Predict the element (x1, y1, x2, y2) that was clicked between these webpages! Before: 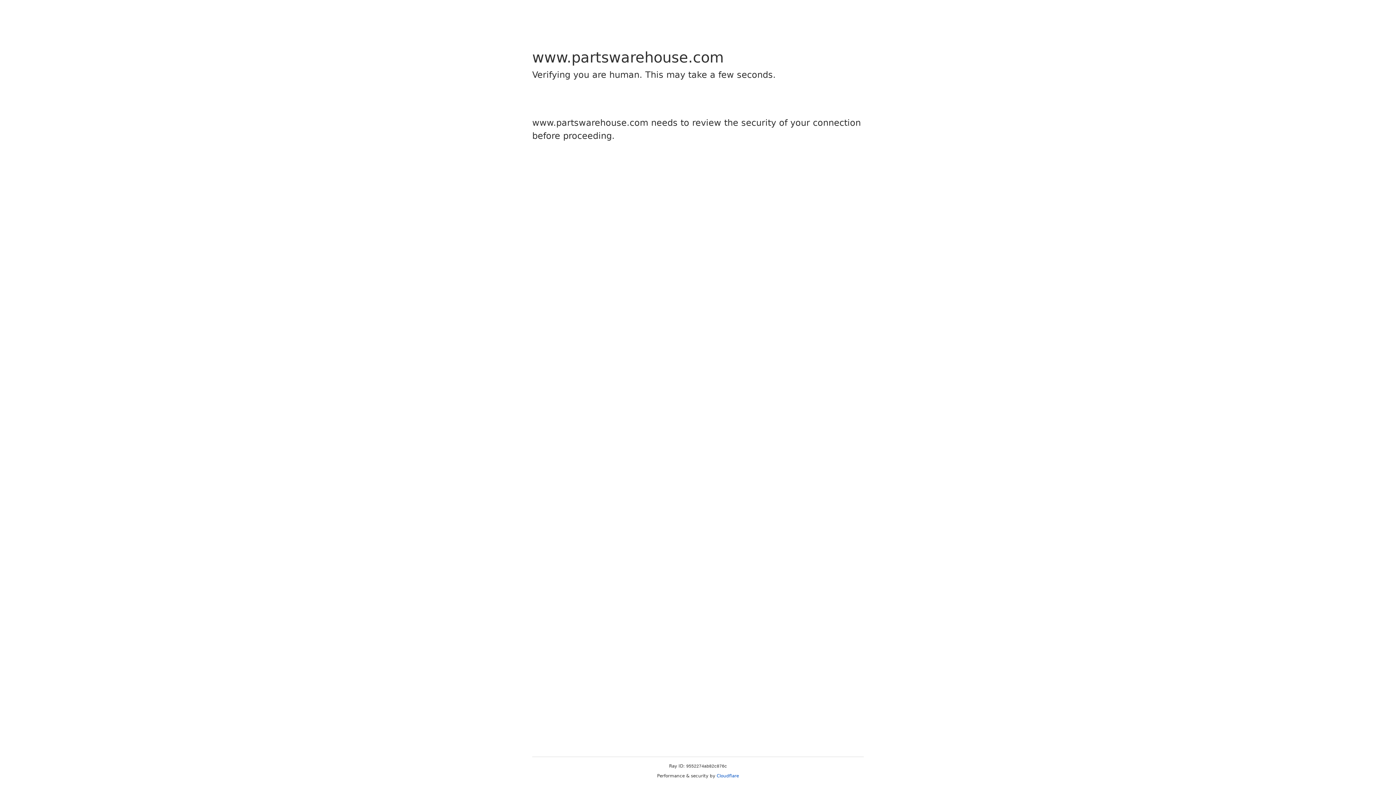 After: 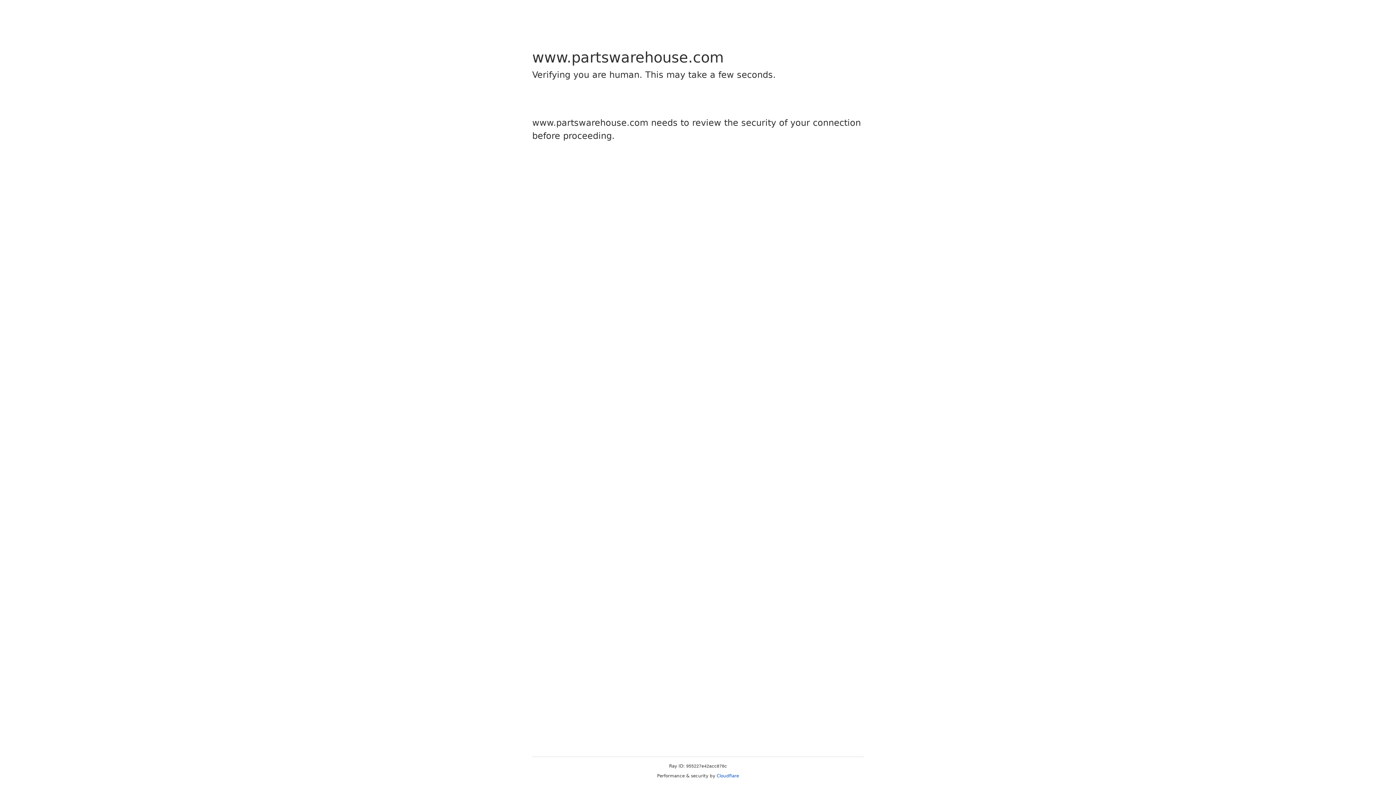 Action: bbox: (716, 773, 739, 778) label: Cloudflare